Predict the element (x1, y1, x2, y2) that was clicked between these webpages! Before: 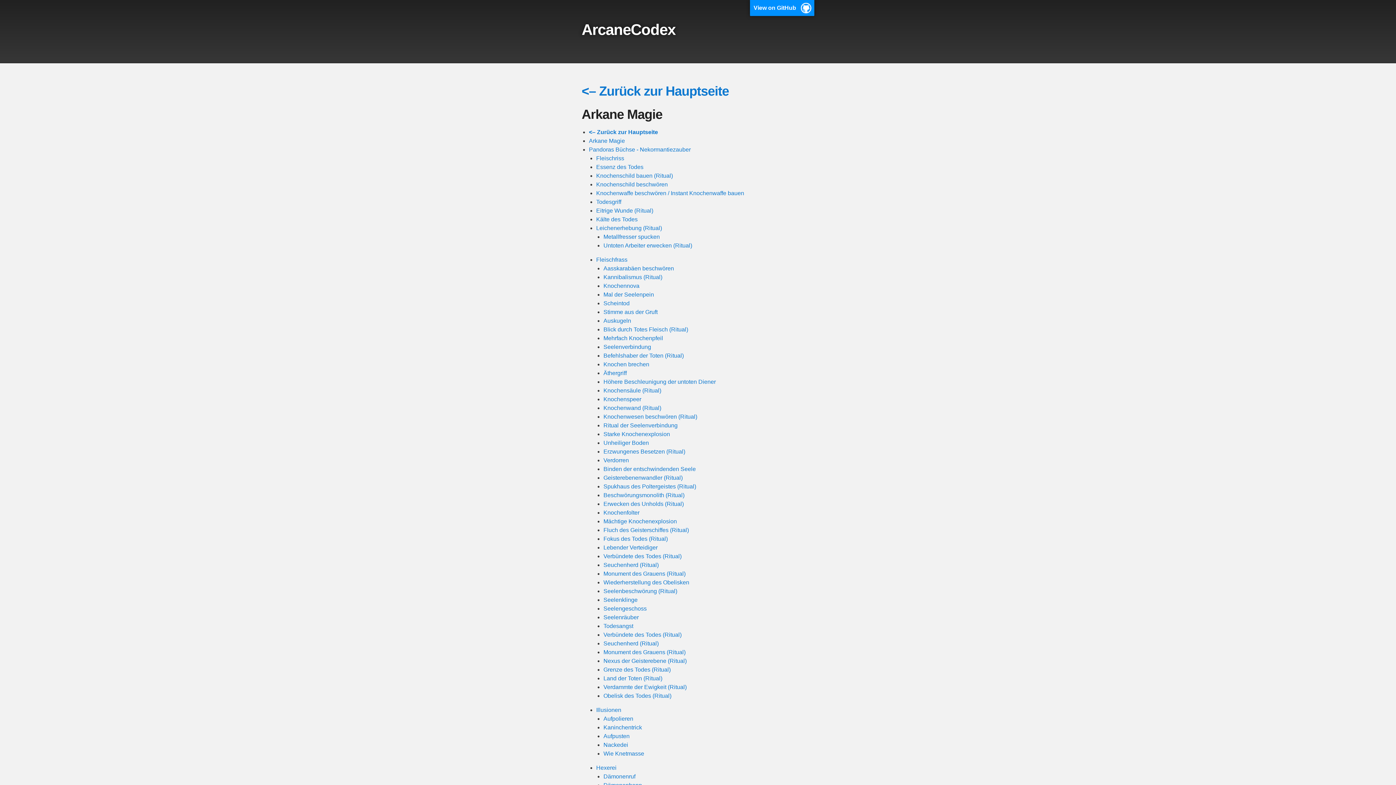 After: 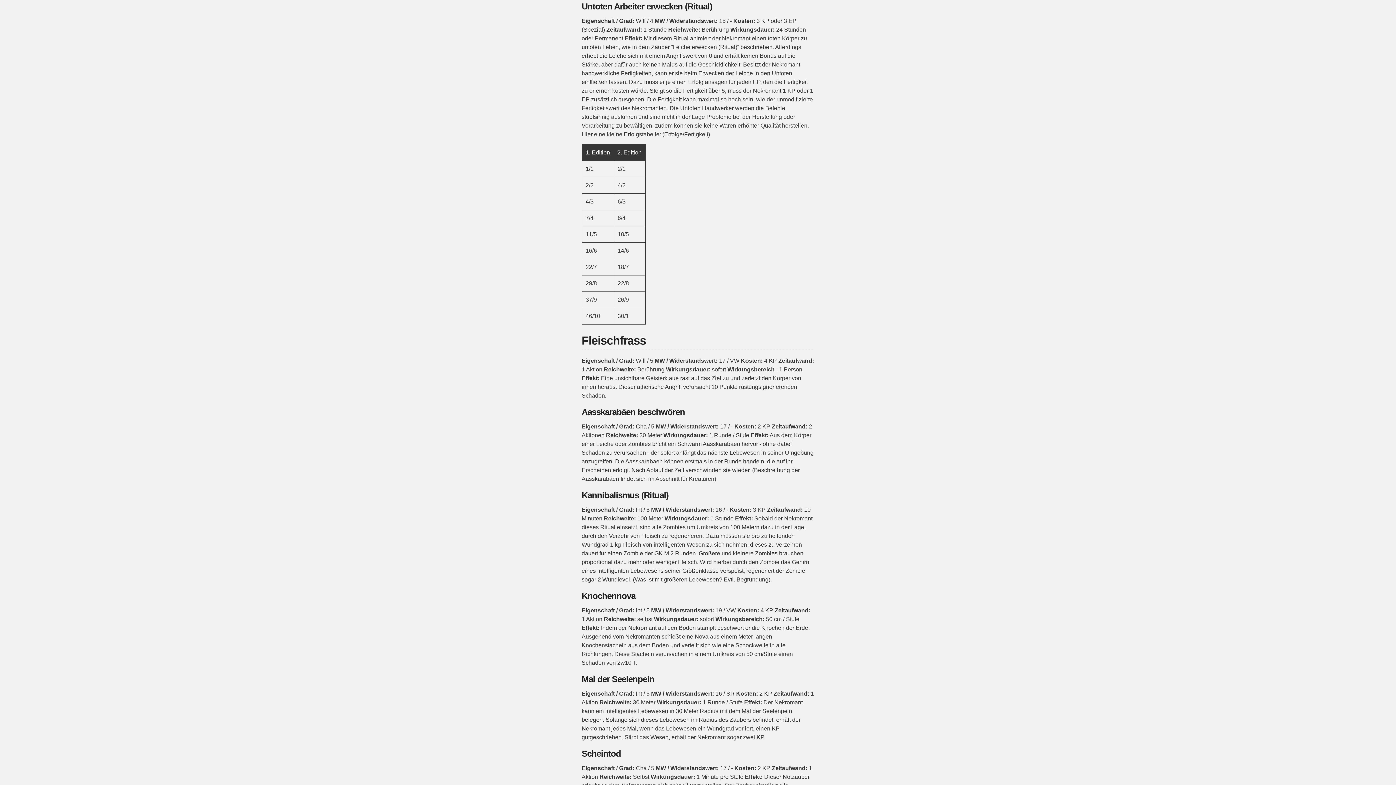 Action: label: Untoten Arbeiter erwecken (Ritual) bbox: (603, 242, 692, 248)